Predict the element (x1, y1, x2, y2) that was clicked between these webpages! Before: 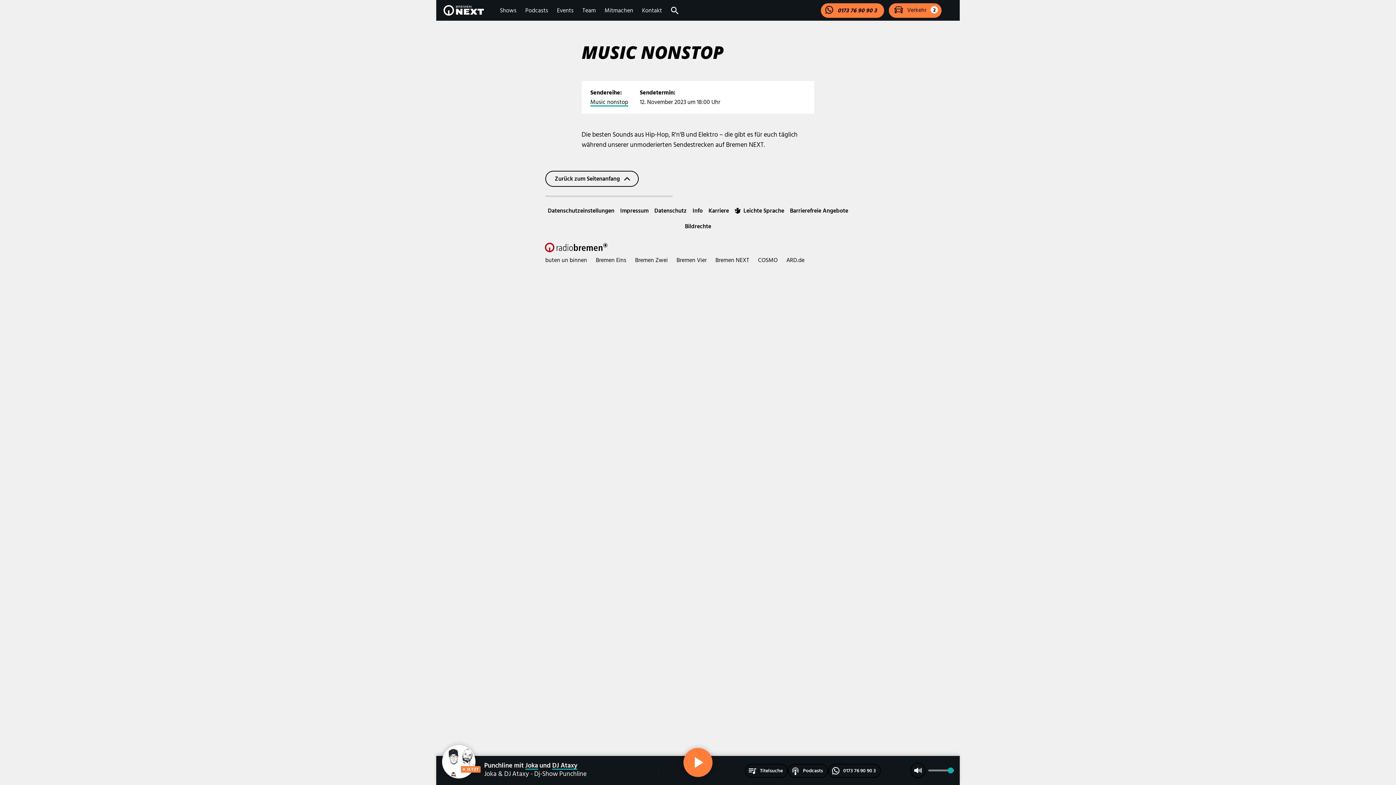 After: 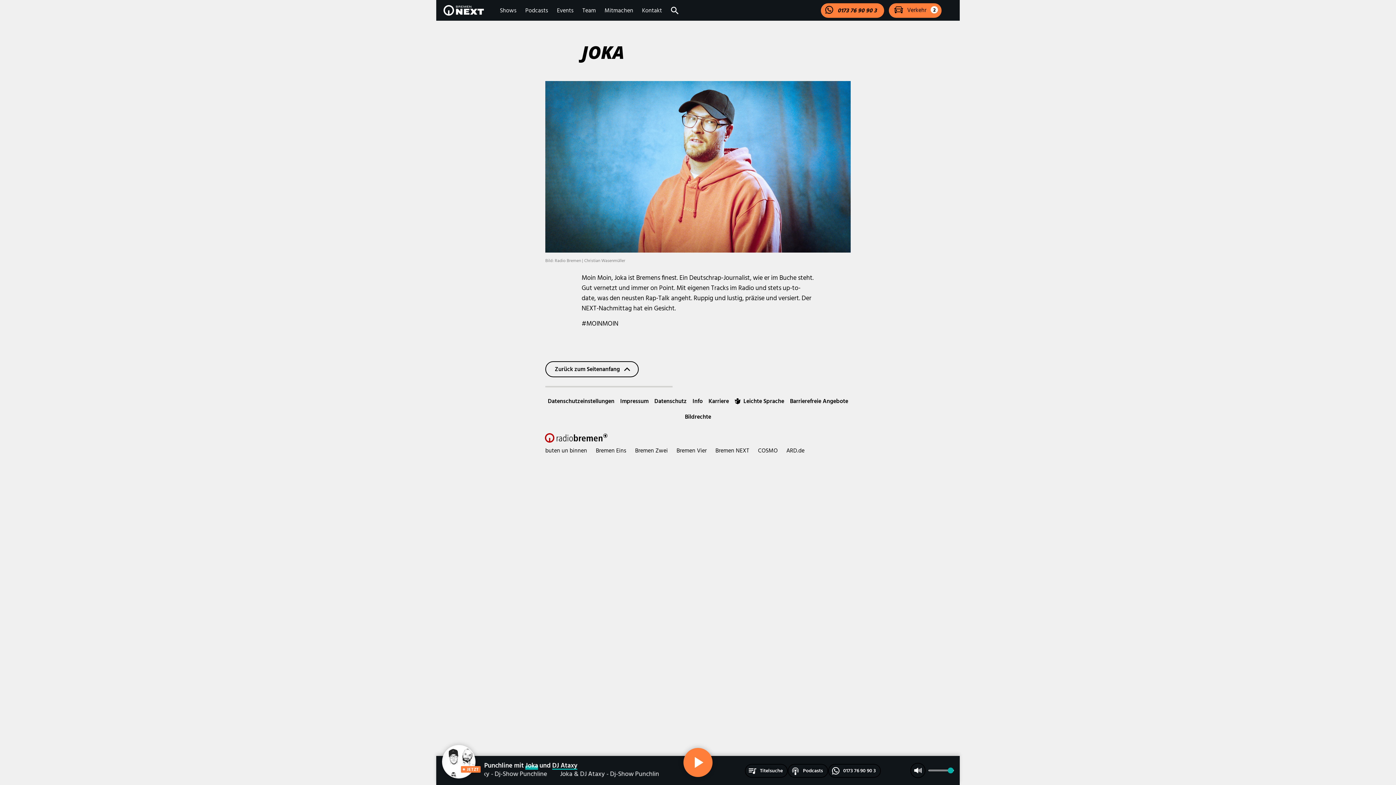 Action: label: Joka bbox: (525, 761, 538, 771)